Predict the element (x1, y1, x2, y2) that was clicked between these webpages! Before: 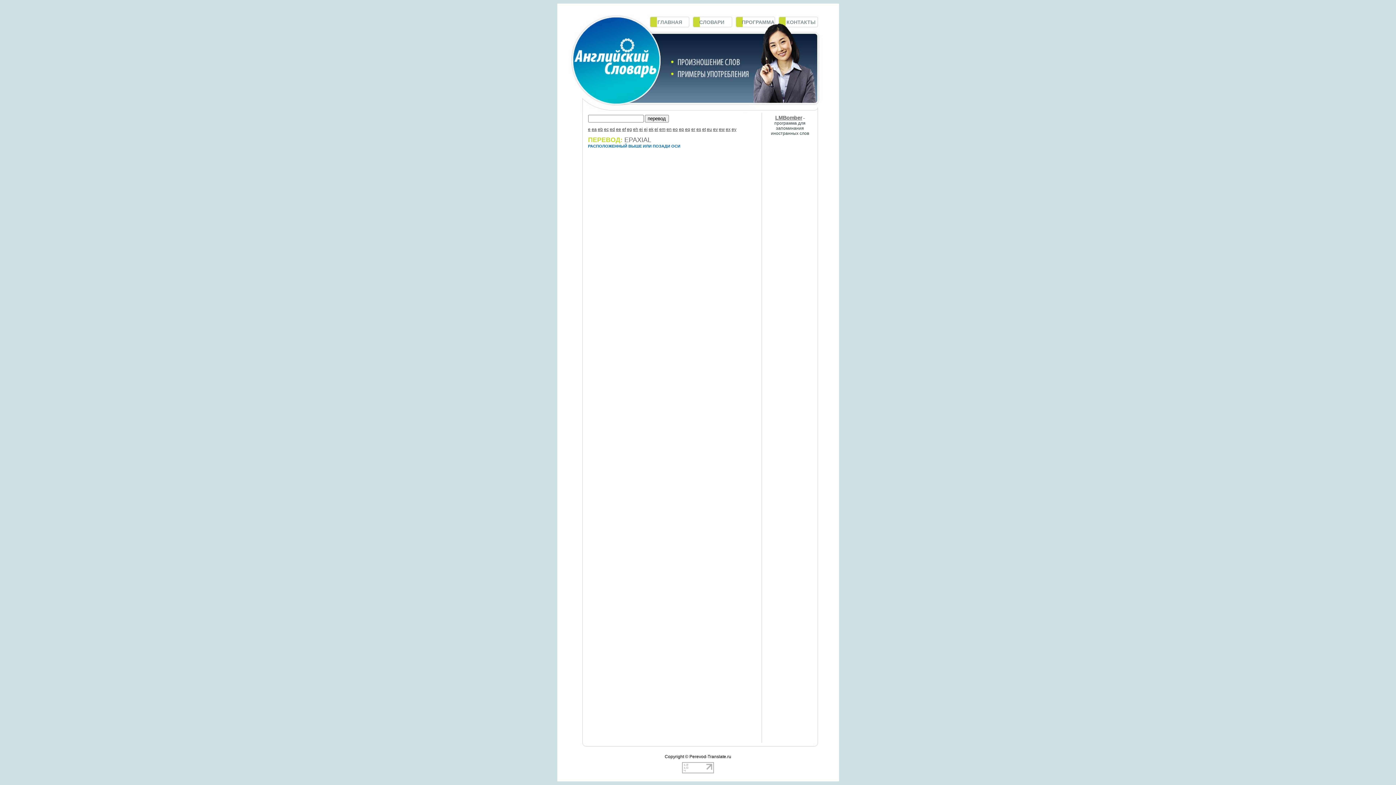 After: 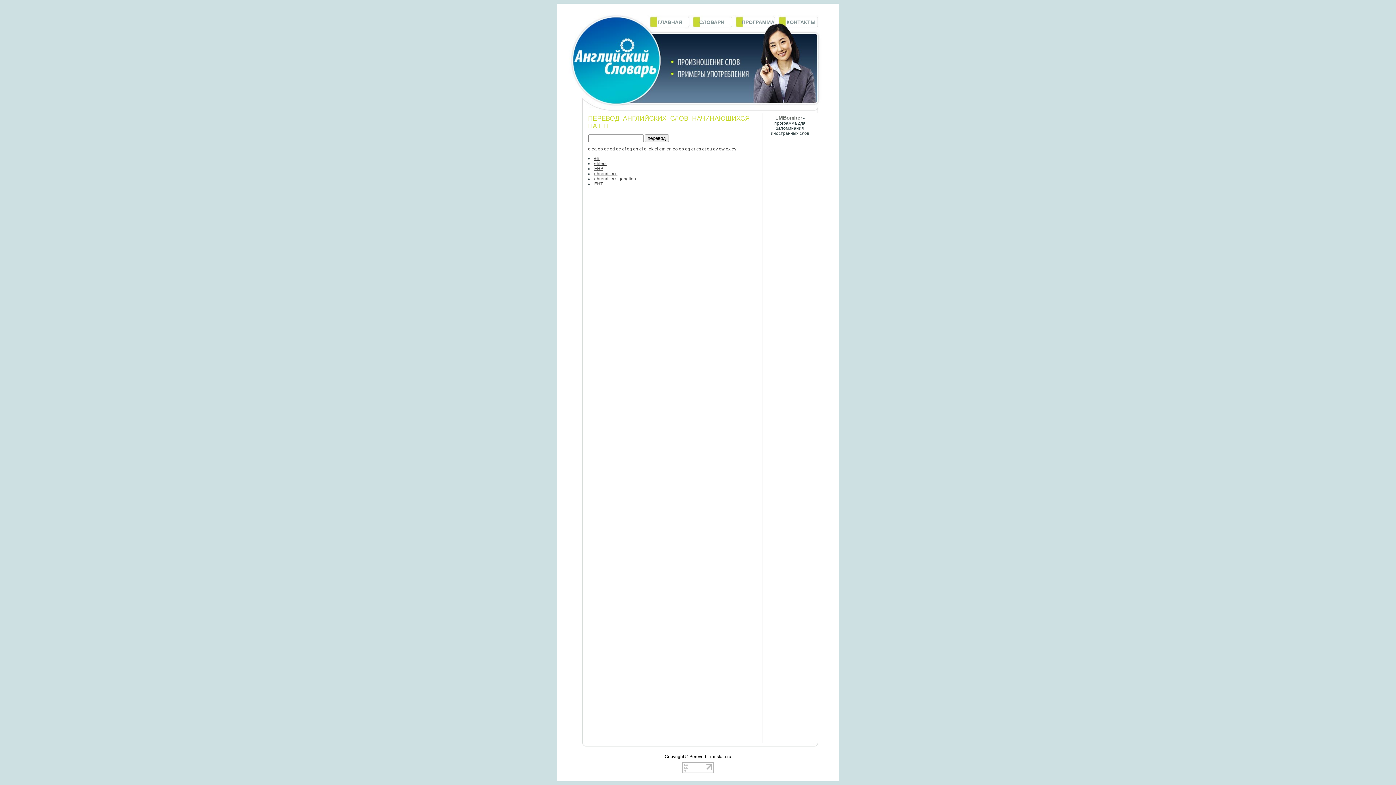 Action: bbox: (633, 126, 638, 132) label: eh